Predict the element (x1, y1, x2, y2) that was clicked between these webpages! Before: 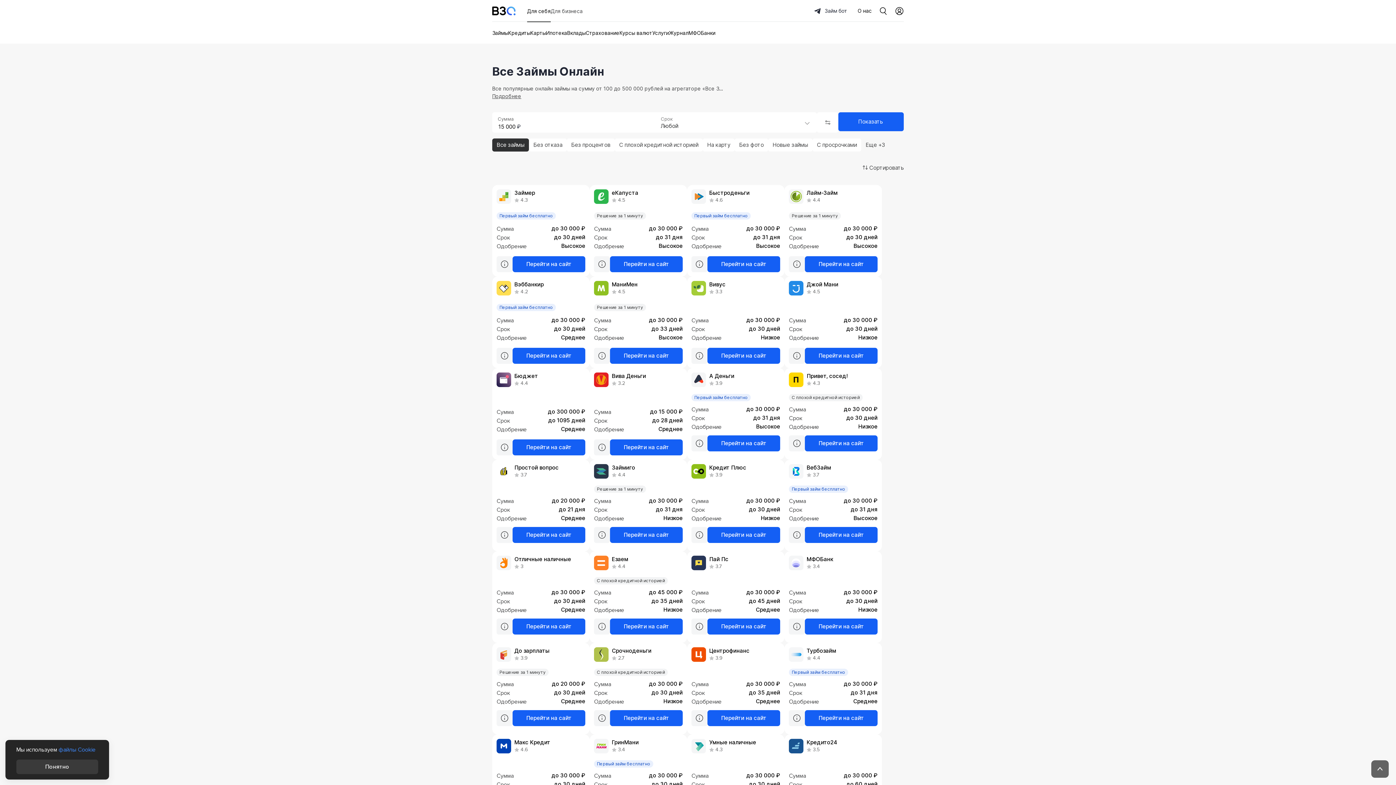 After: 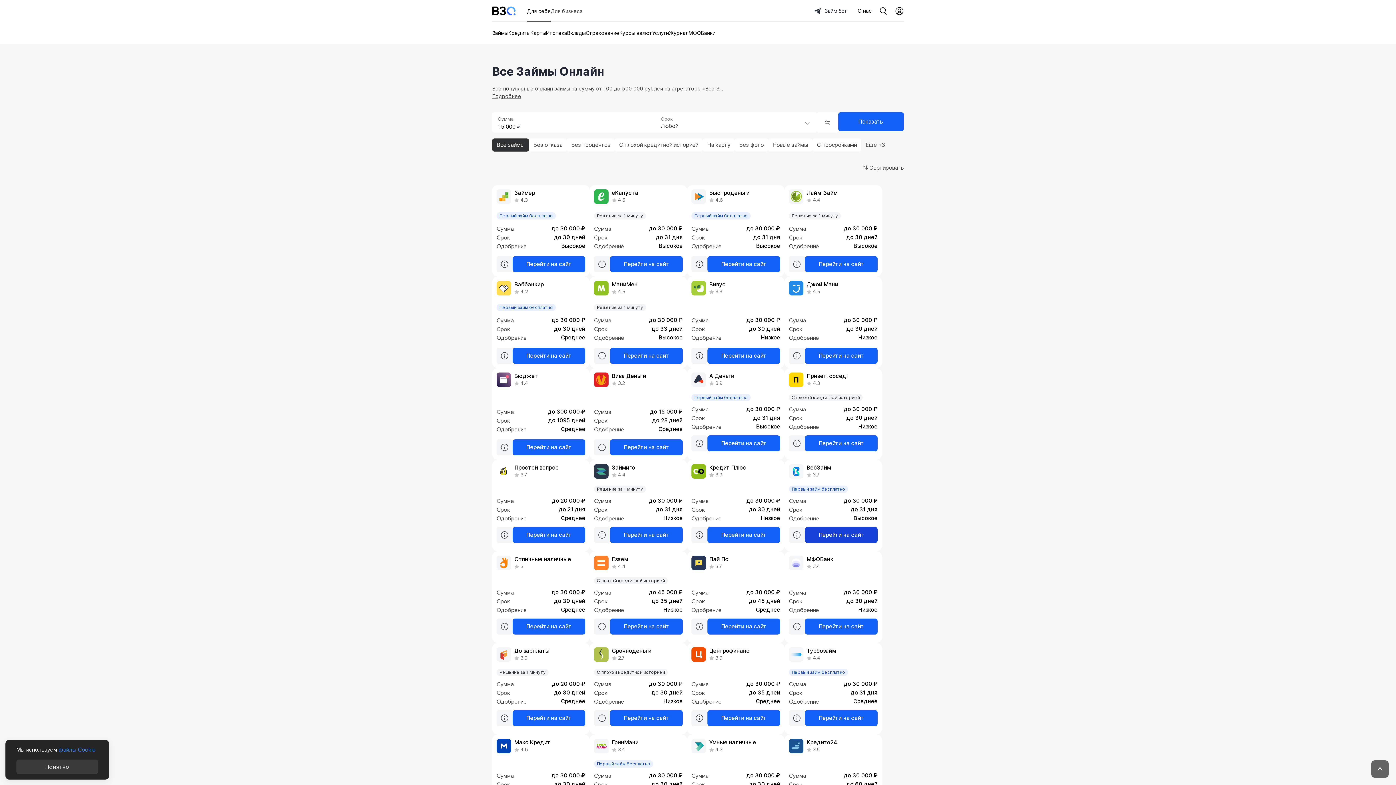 Action: bbox: (805, 527, 877, 543) label: Перейти на сайт